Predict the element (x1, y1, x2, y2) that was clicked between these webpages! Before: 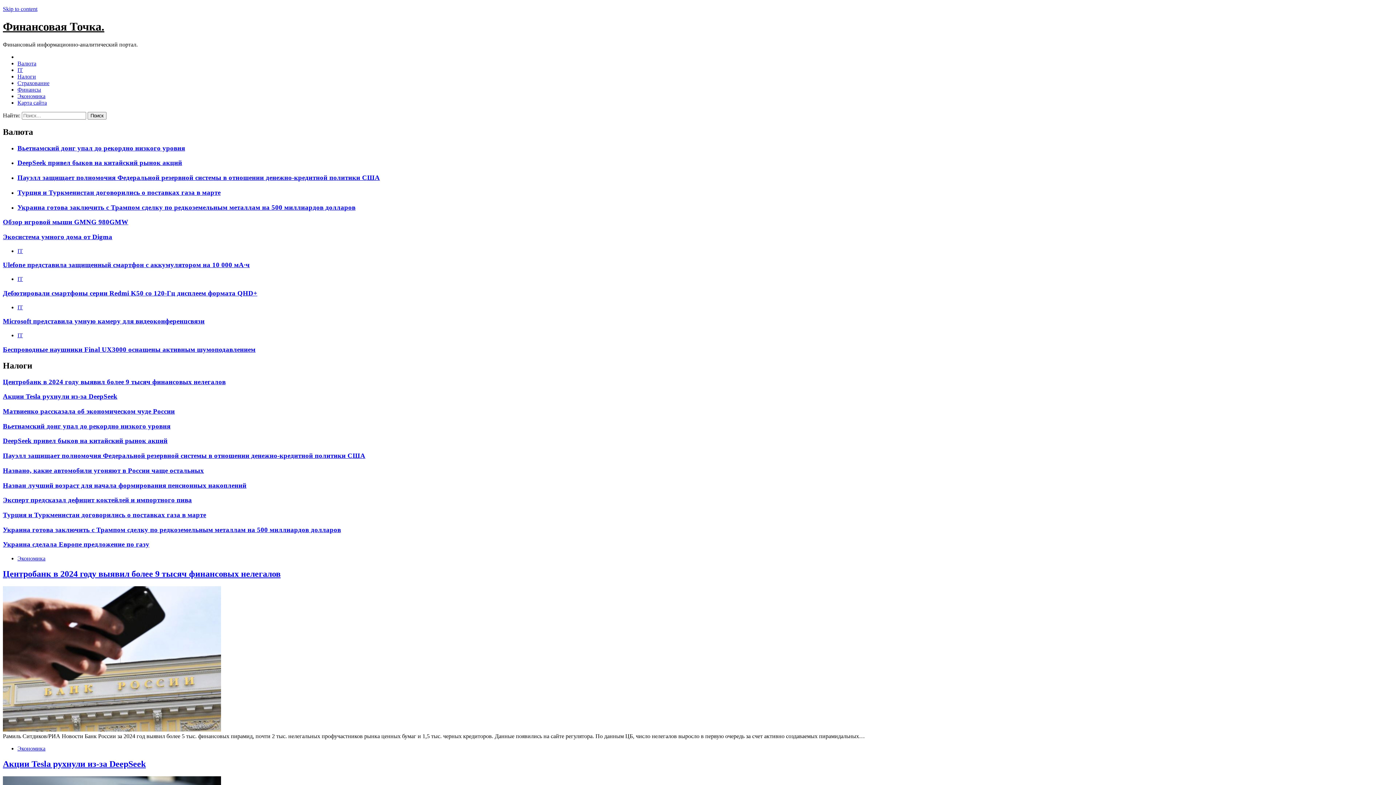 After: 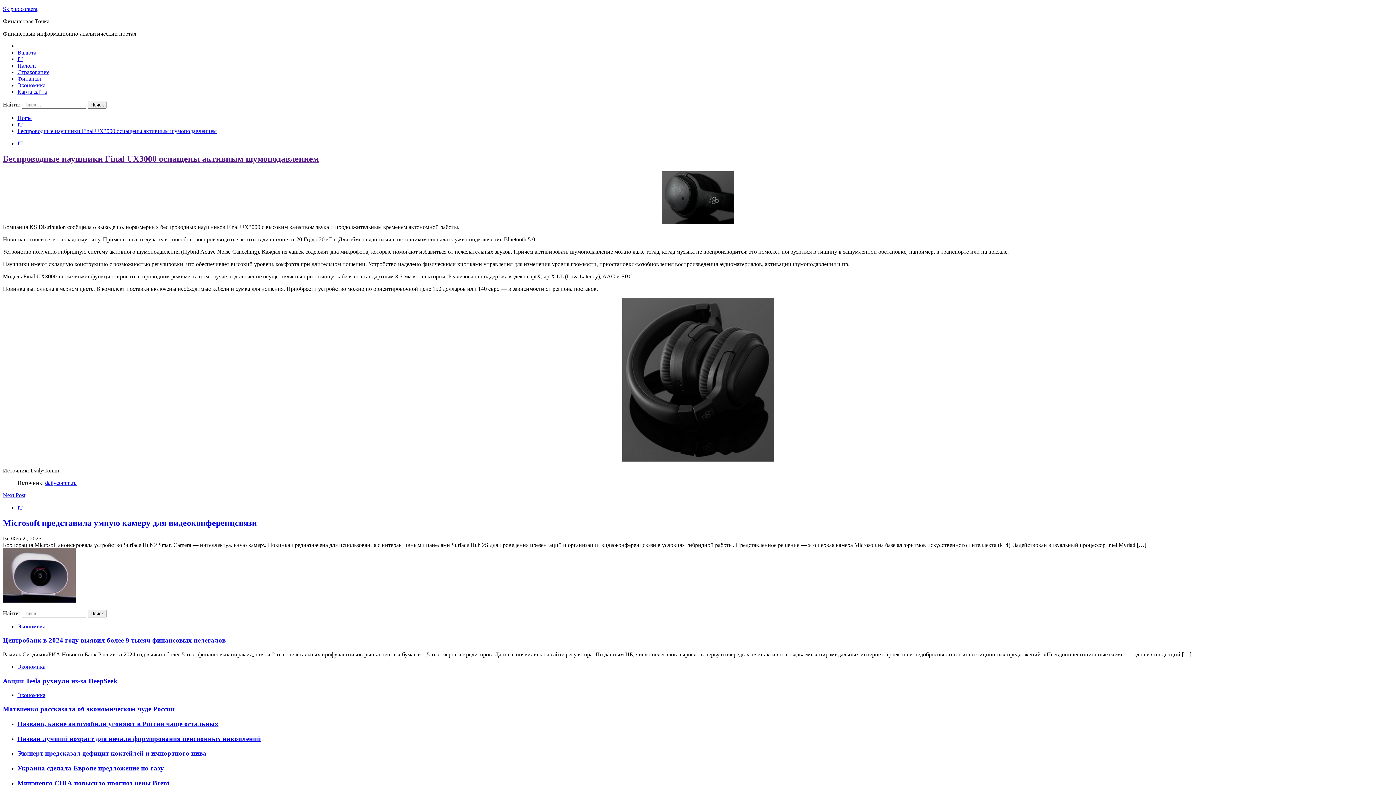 Action: bbox: (2, 345, 255, 353) label: Беспроводные наушники Final UX3000 оснащены активным шумоподавлением